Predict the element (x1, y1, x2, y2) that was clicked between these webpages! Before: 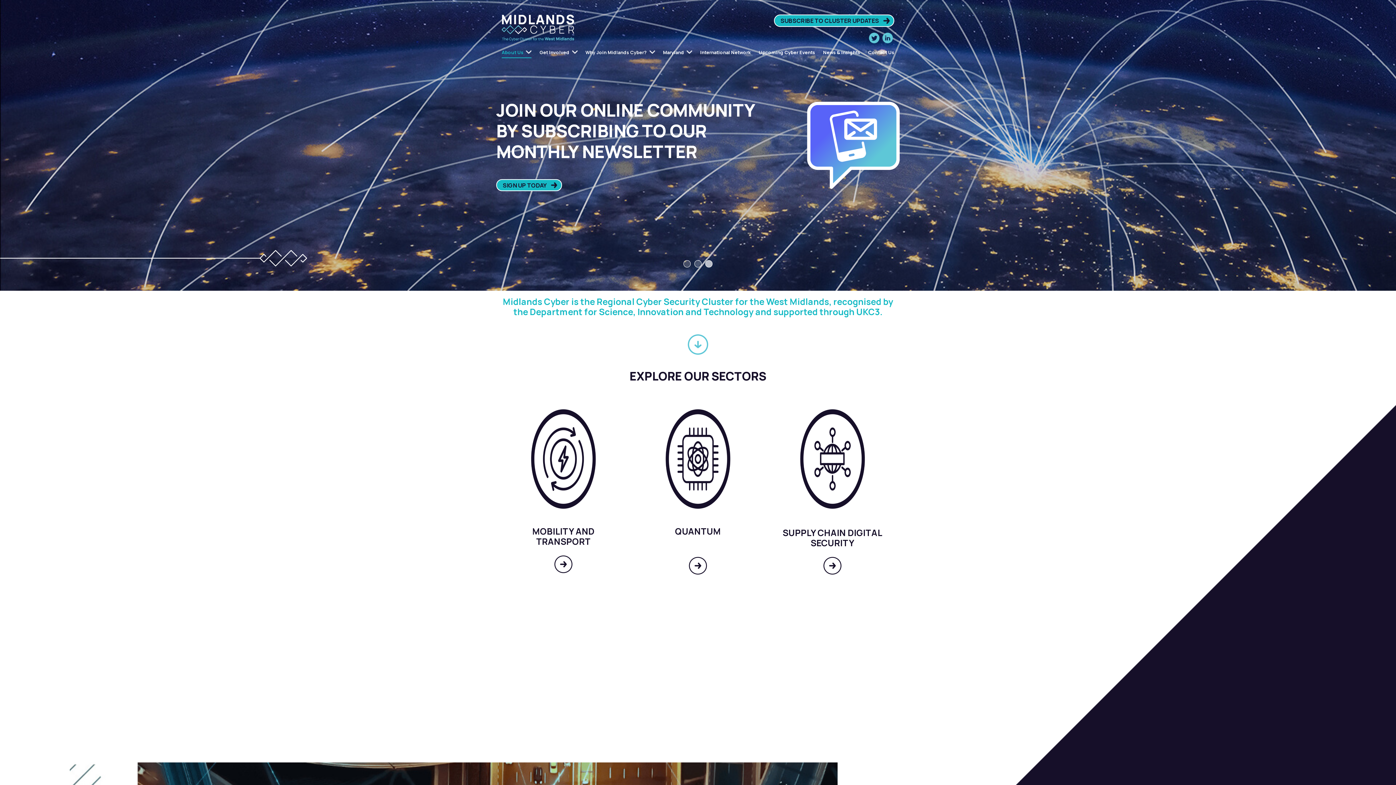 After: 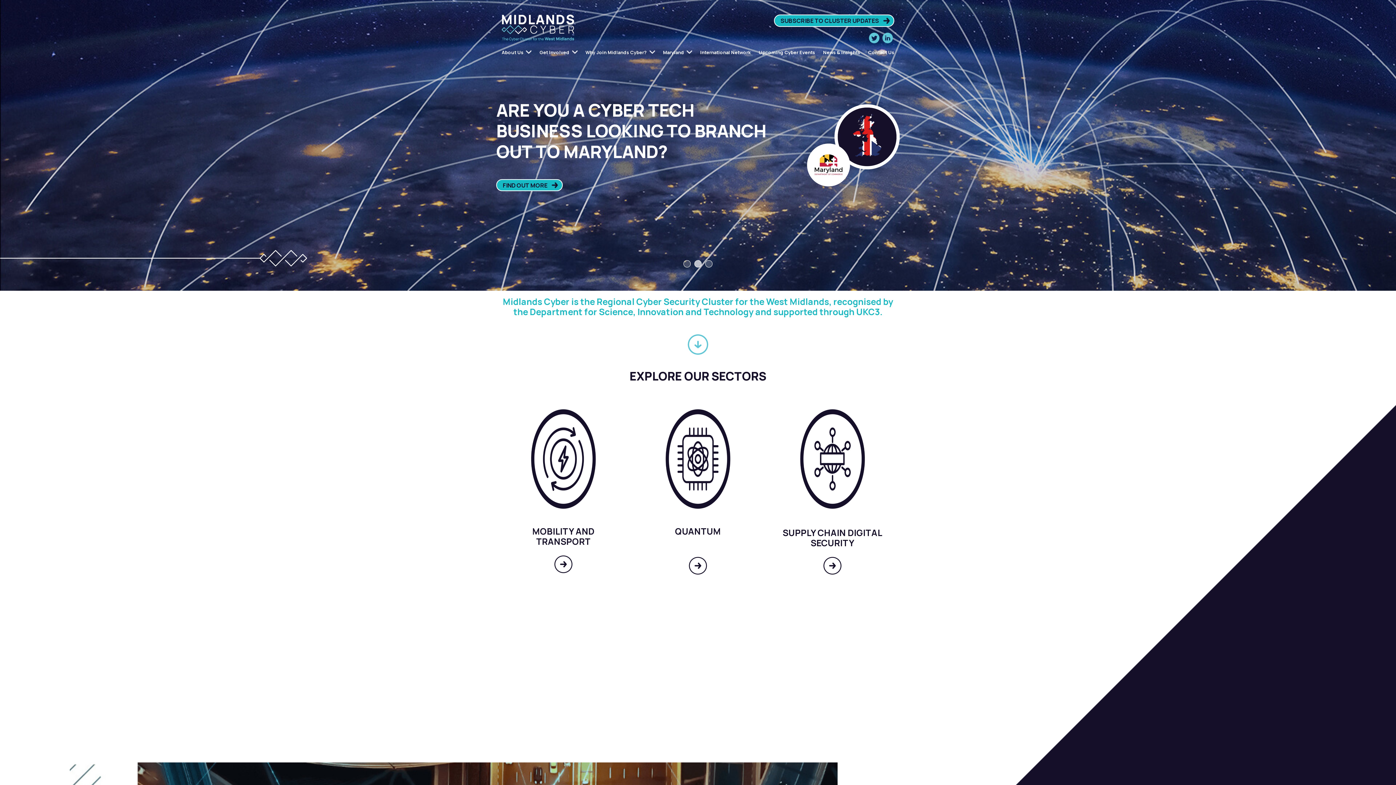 Action: bbox: (513, 555, 613, 573)